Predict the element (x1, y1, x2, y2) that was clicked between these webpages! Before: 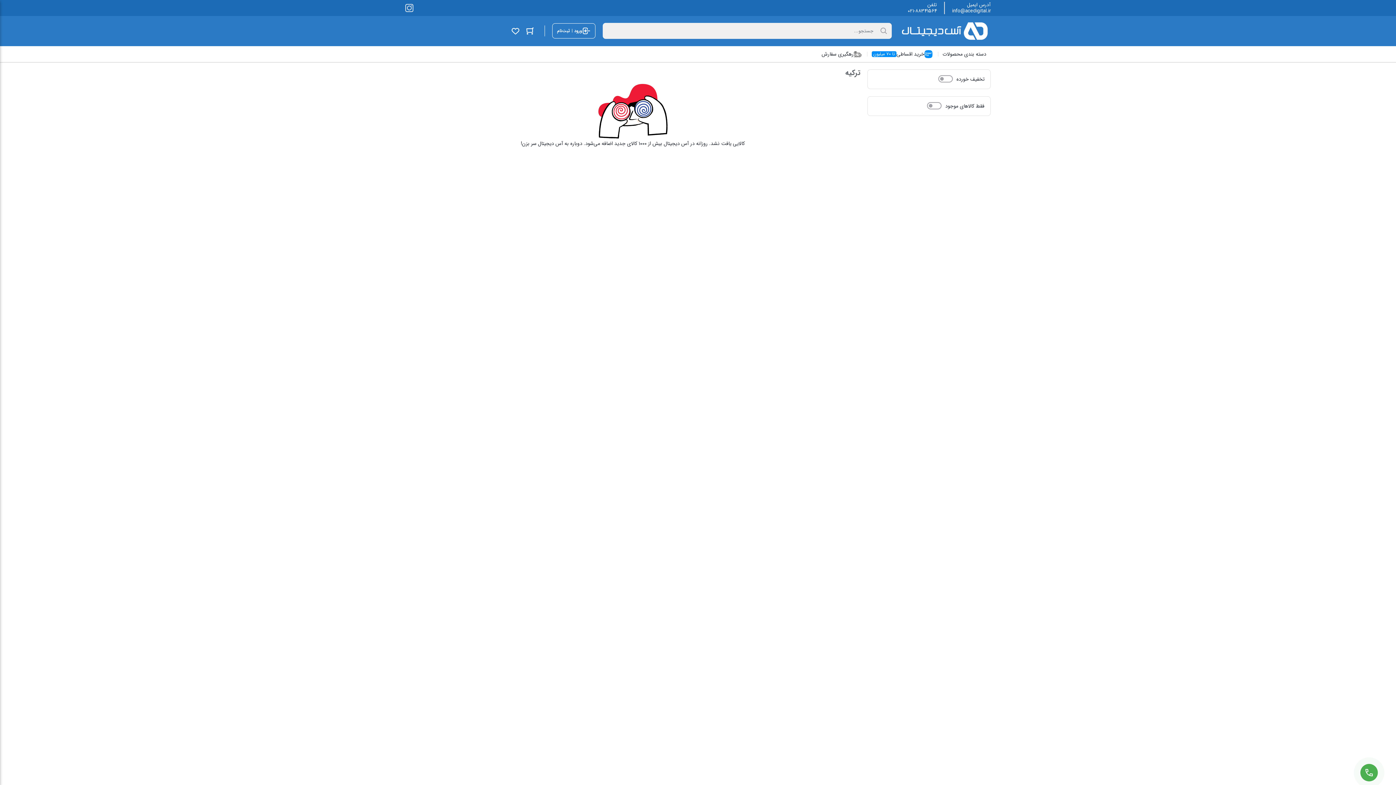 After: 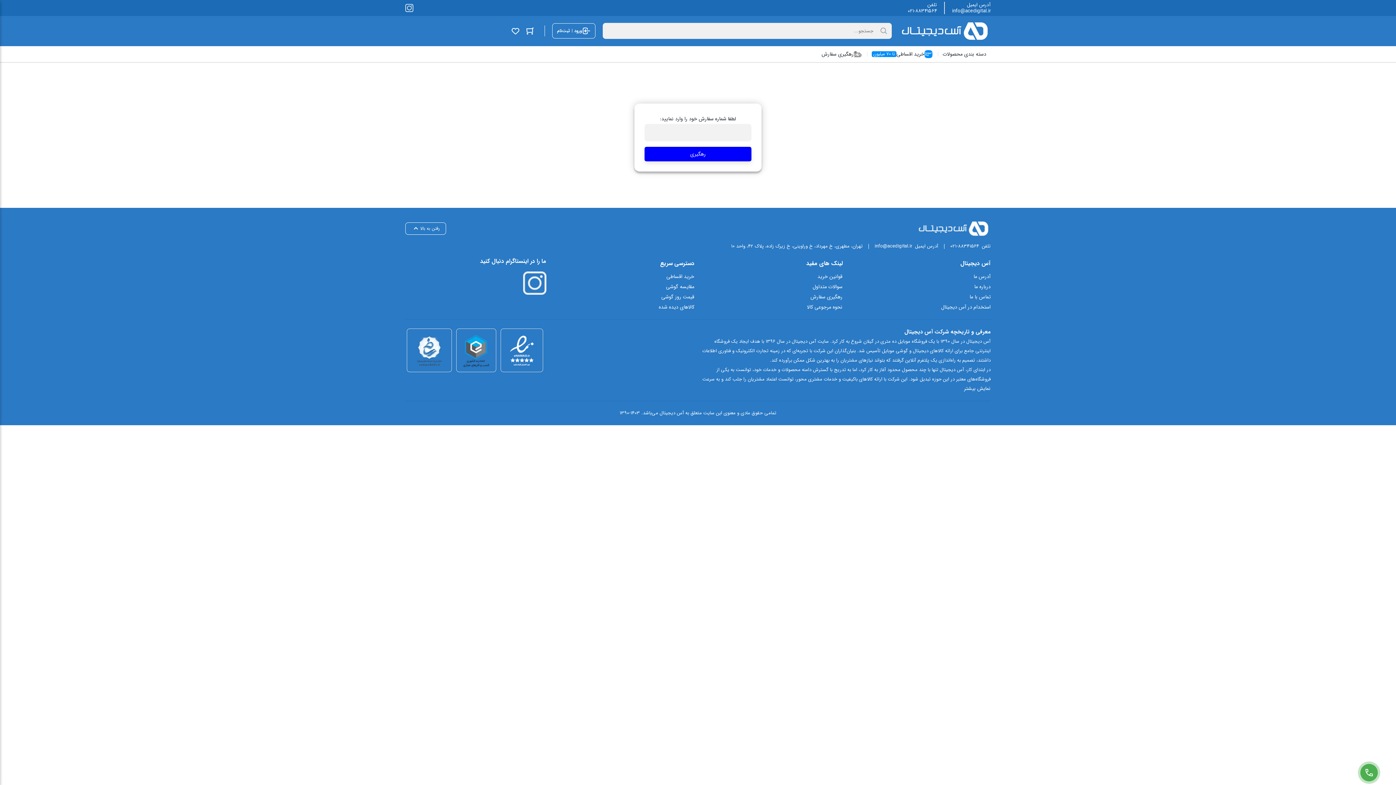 Action: label: رهگیری سفارش bbox: (817, 46, 867, 62)